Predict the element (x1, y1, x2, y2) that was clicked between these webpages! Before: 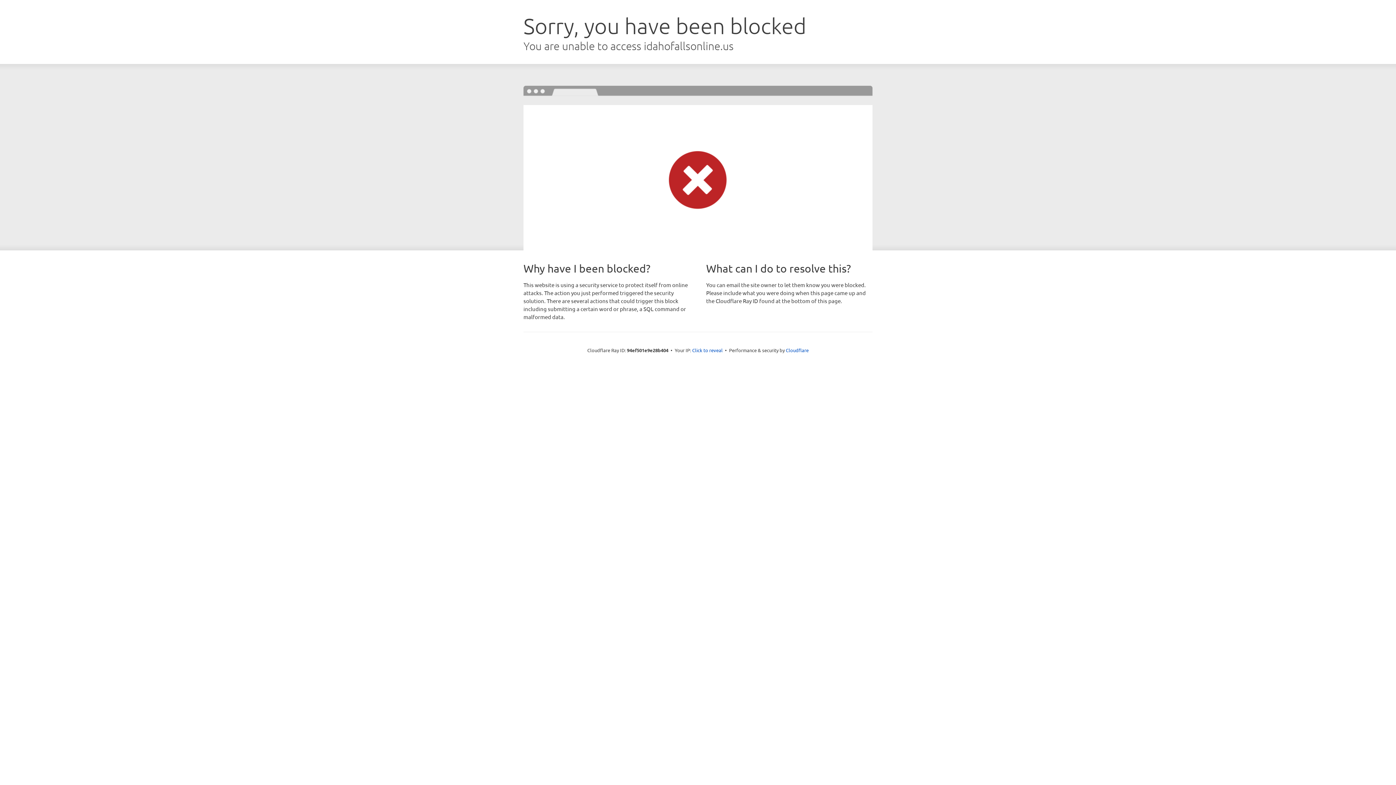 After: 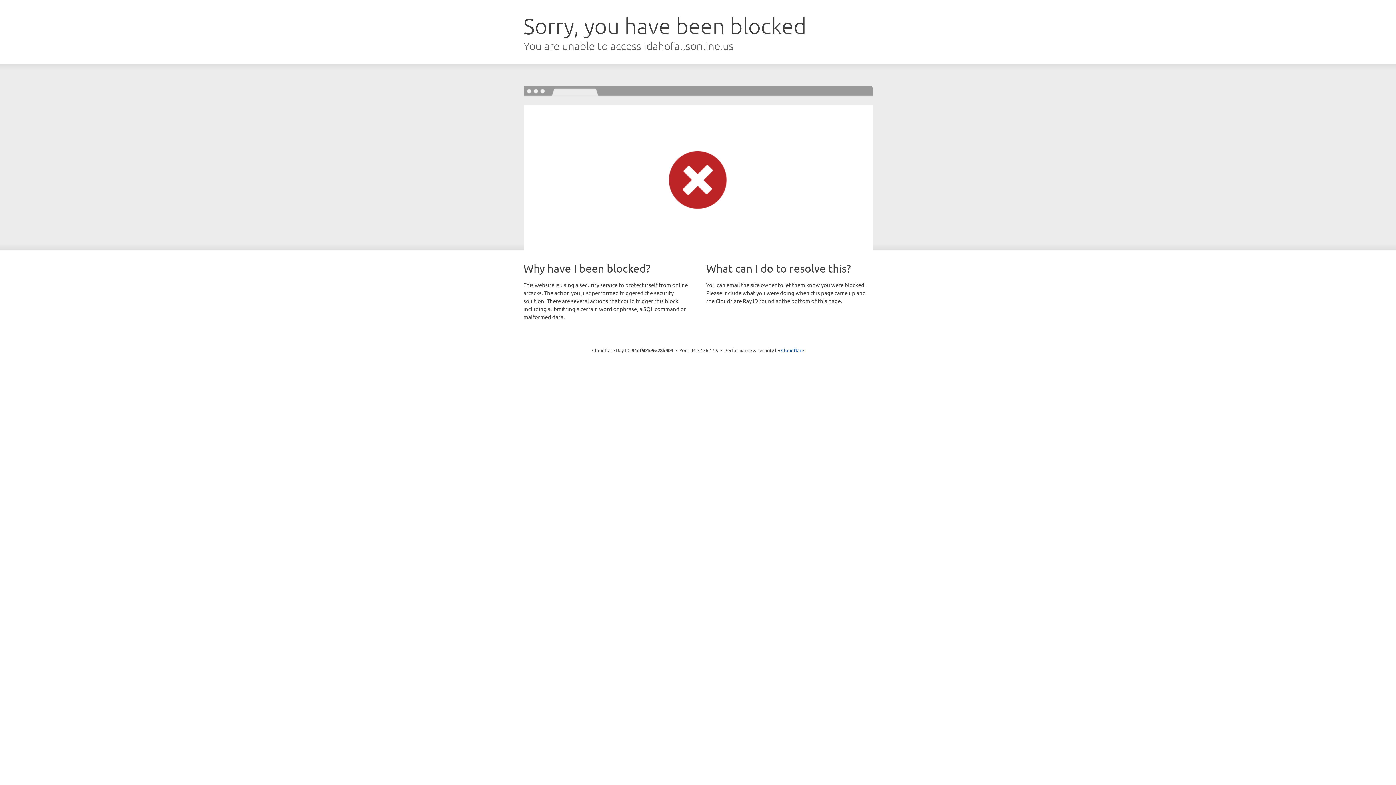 Action: bbox: (692, 346, 722, 353) label: Click to reveal